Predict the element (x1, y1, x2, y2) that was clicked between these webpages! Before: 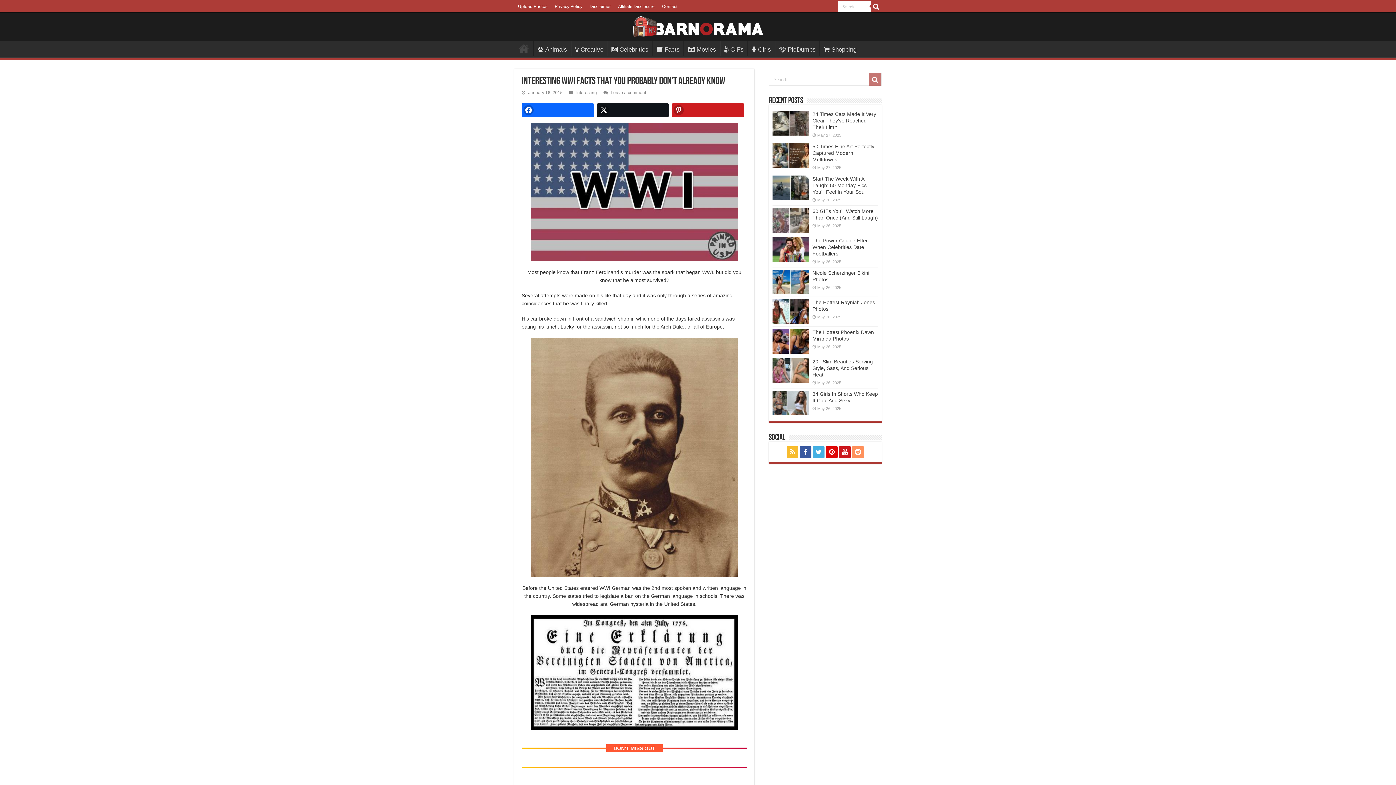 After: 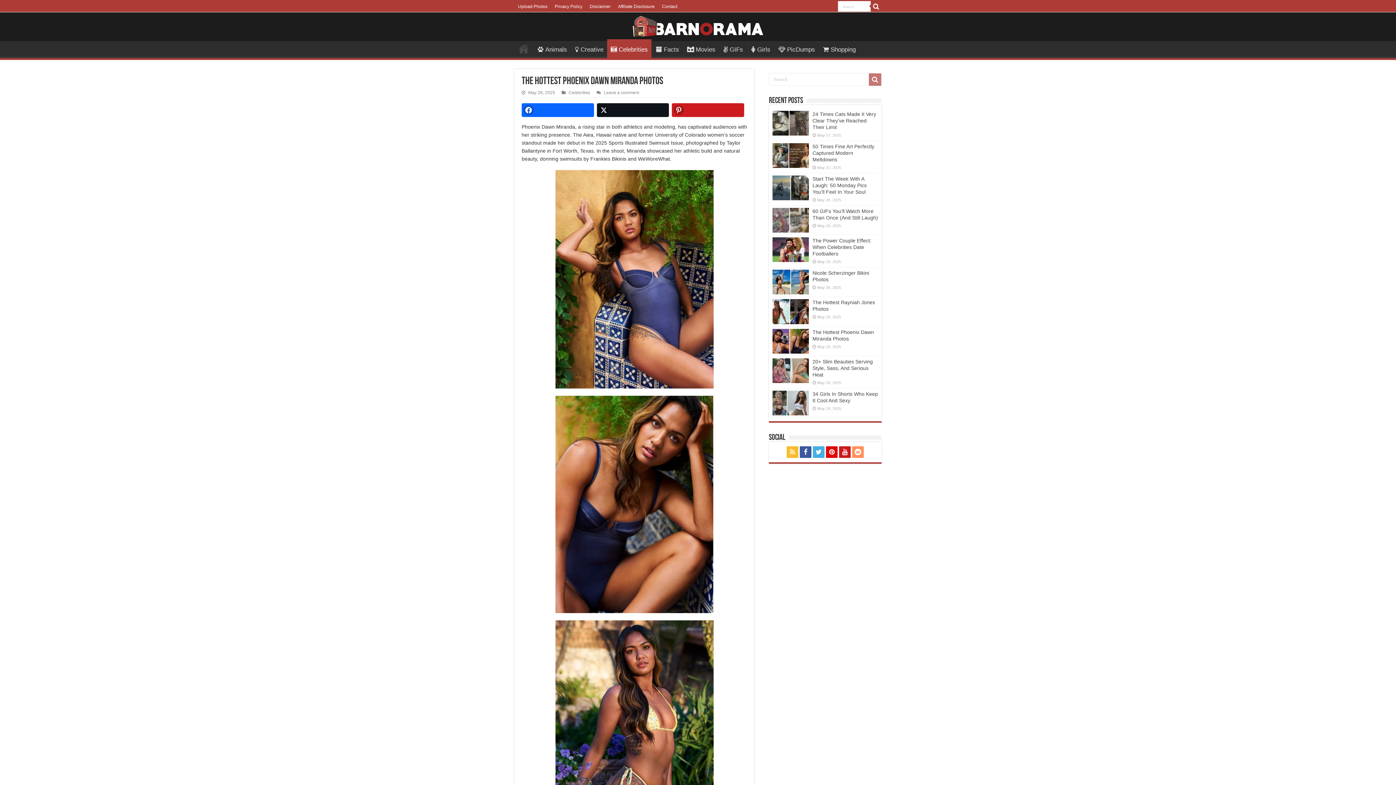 Action: bbox: (772, 328, 809, 353)